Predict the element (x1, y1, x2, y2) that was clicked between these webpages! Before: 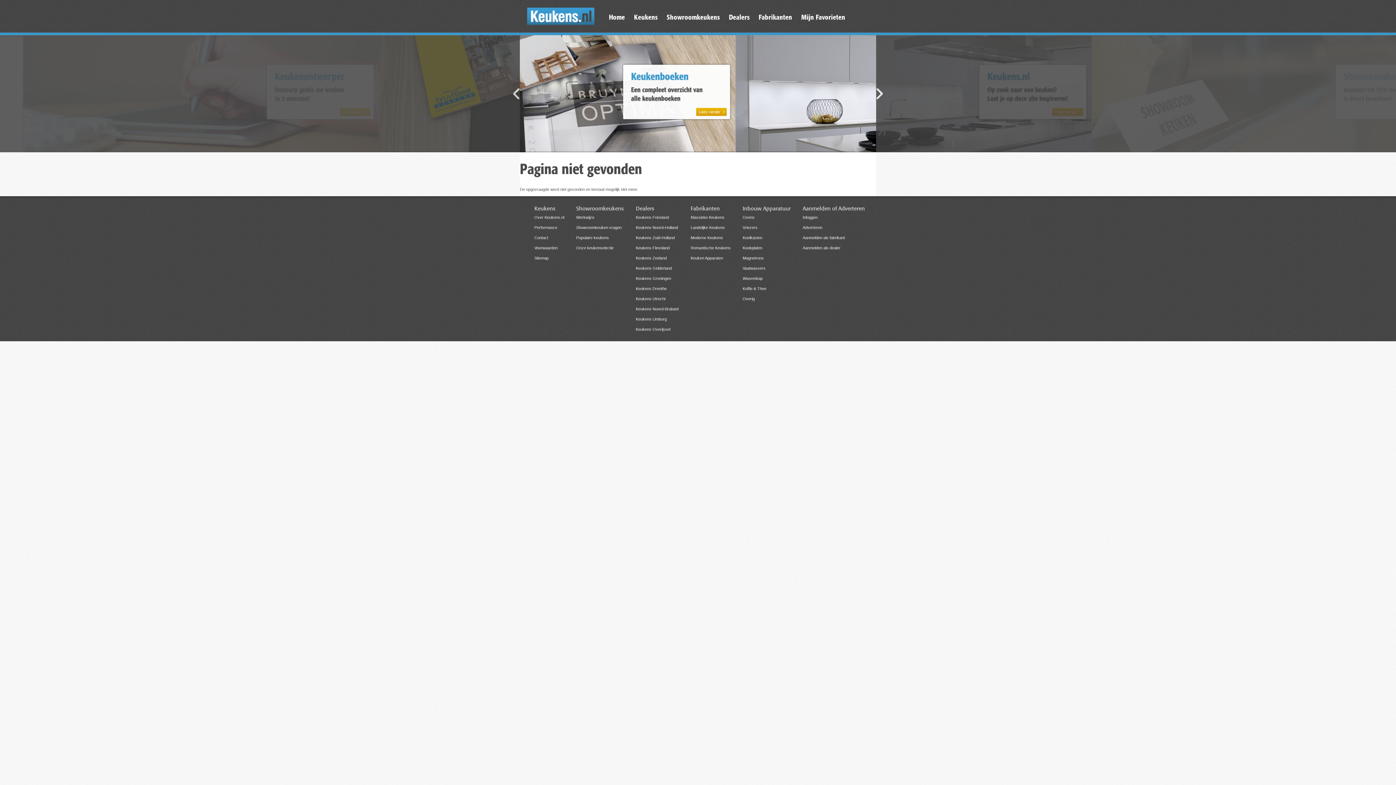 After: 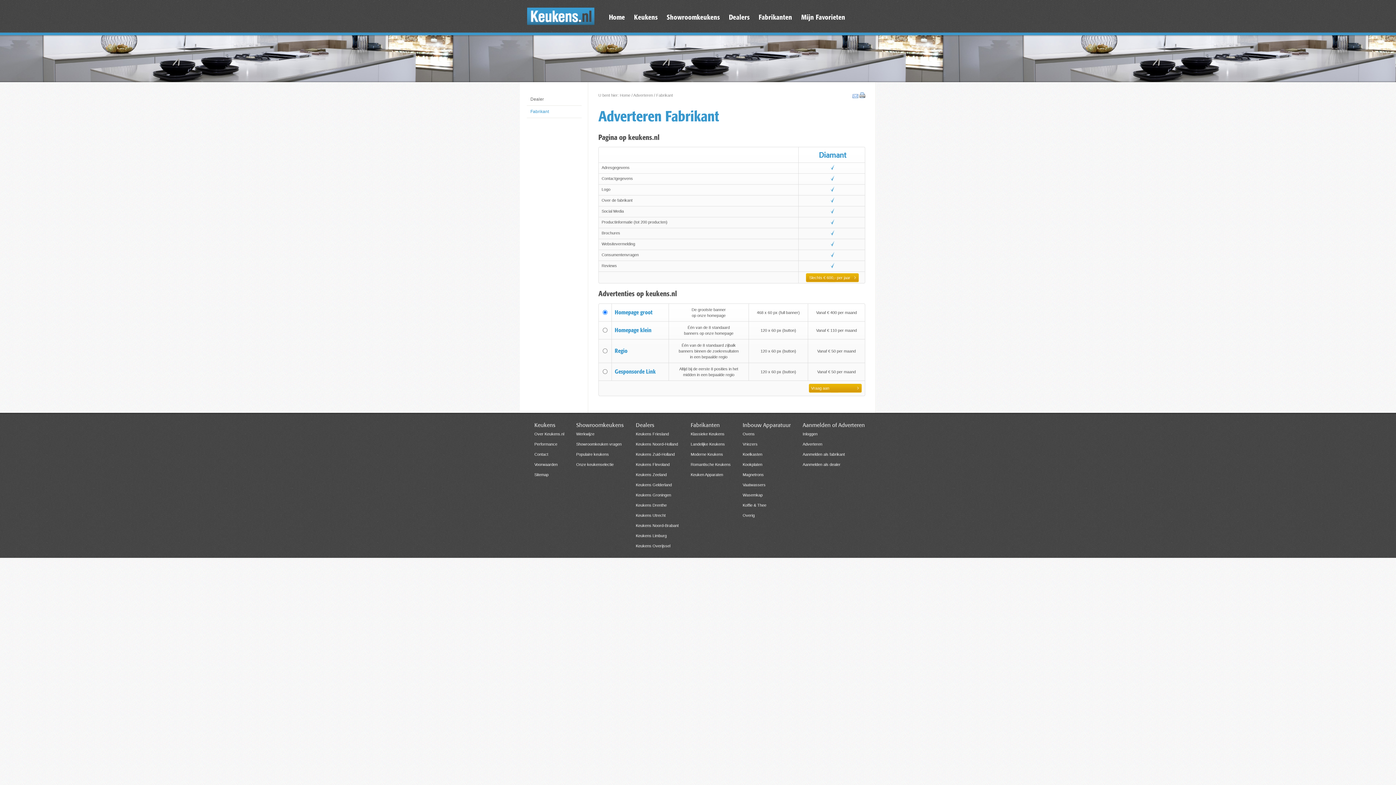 Action: label: Aanmelden als fabrikant bbox: (802, 235, 845, 239)